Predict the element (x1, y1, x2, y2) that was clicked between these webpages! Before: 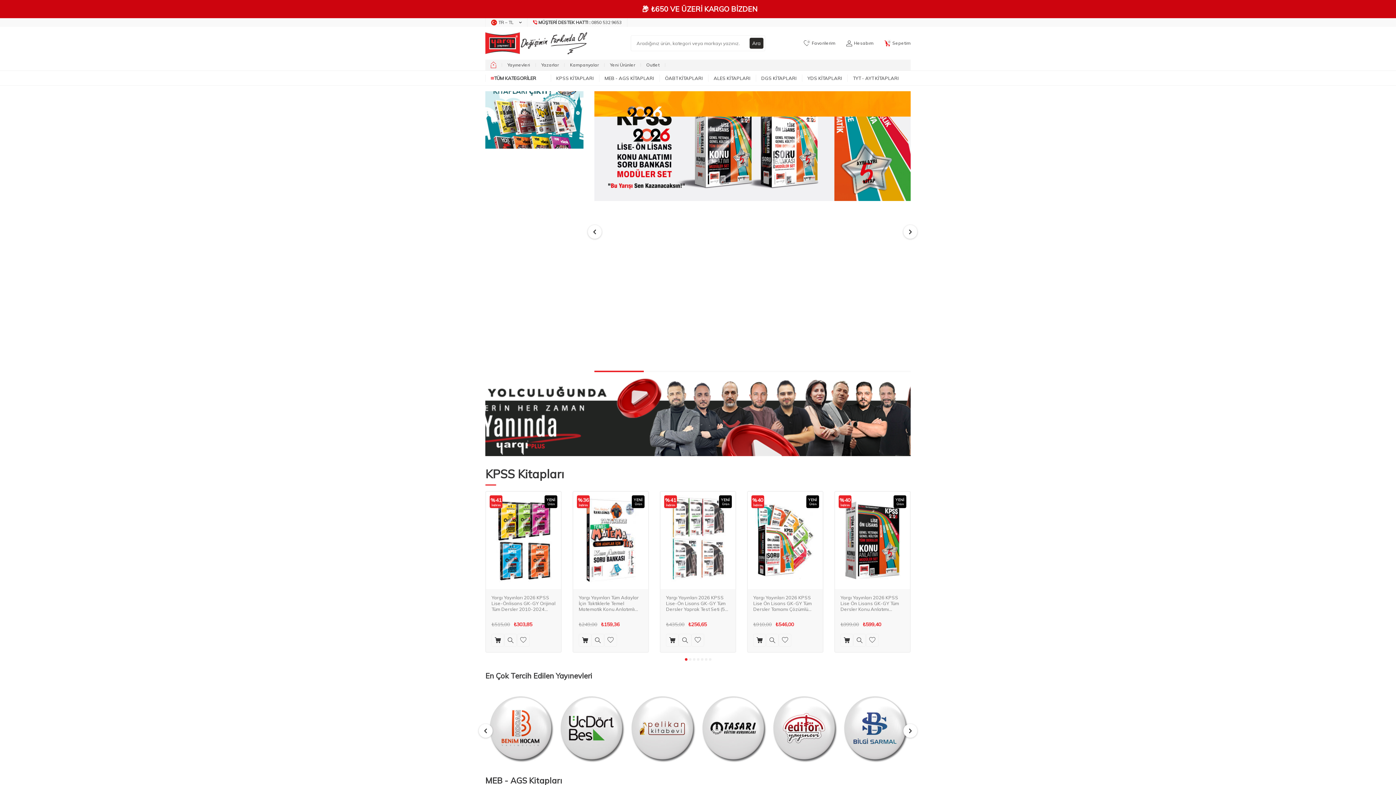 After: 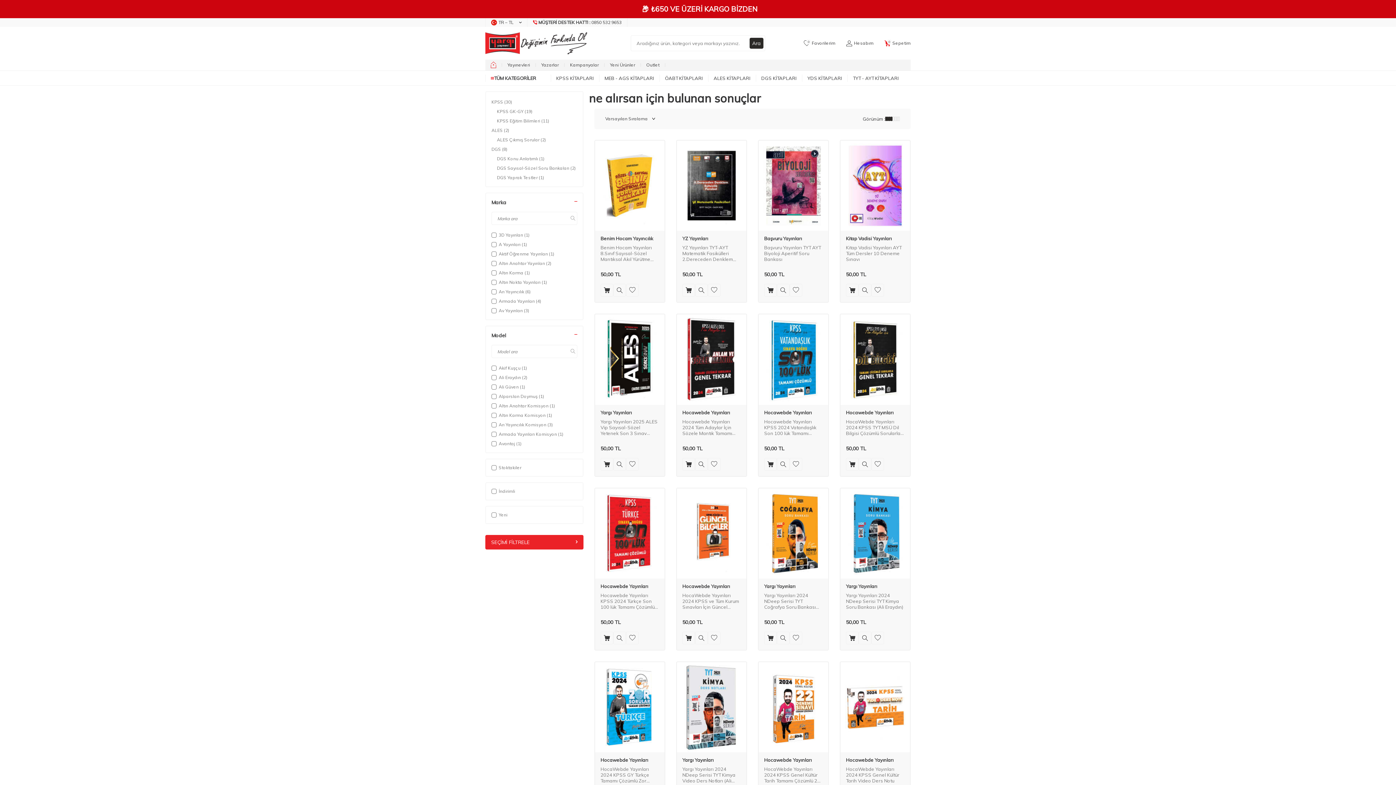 Action: label: Outlet bbox: (641, 59, 665, 70)